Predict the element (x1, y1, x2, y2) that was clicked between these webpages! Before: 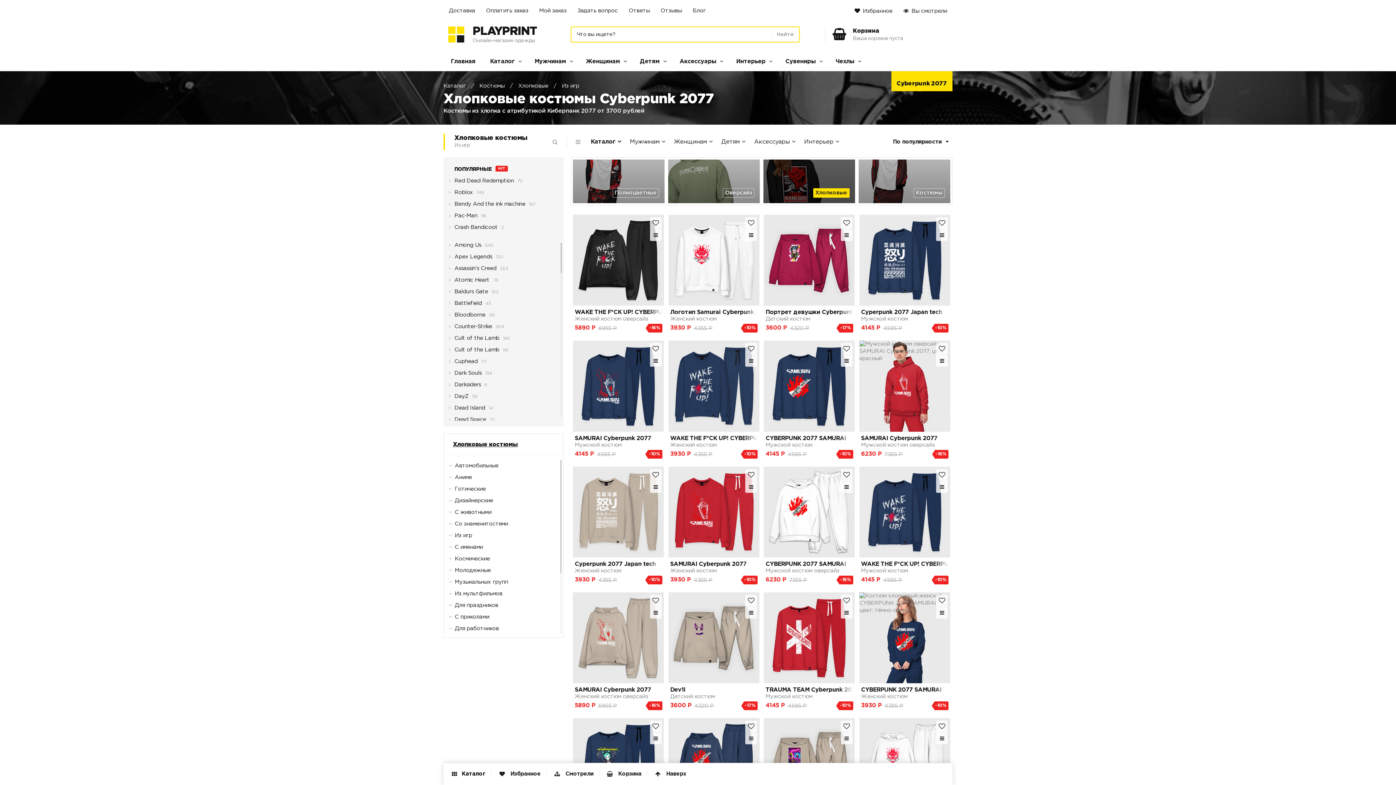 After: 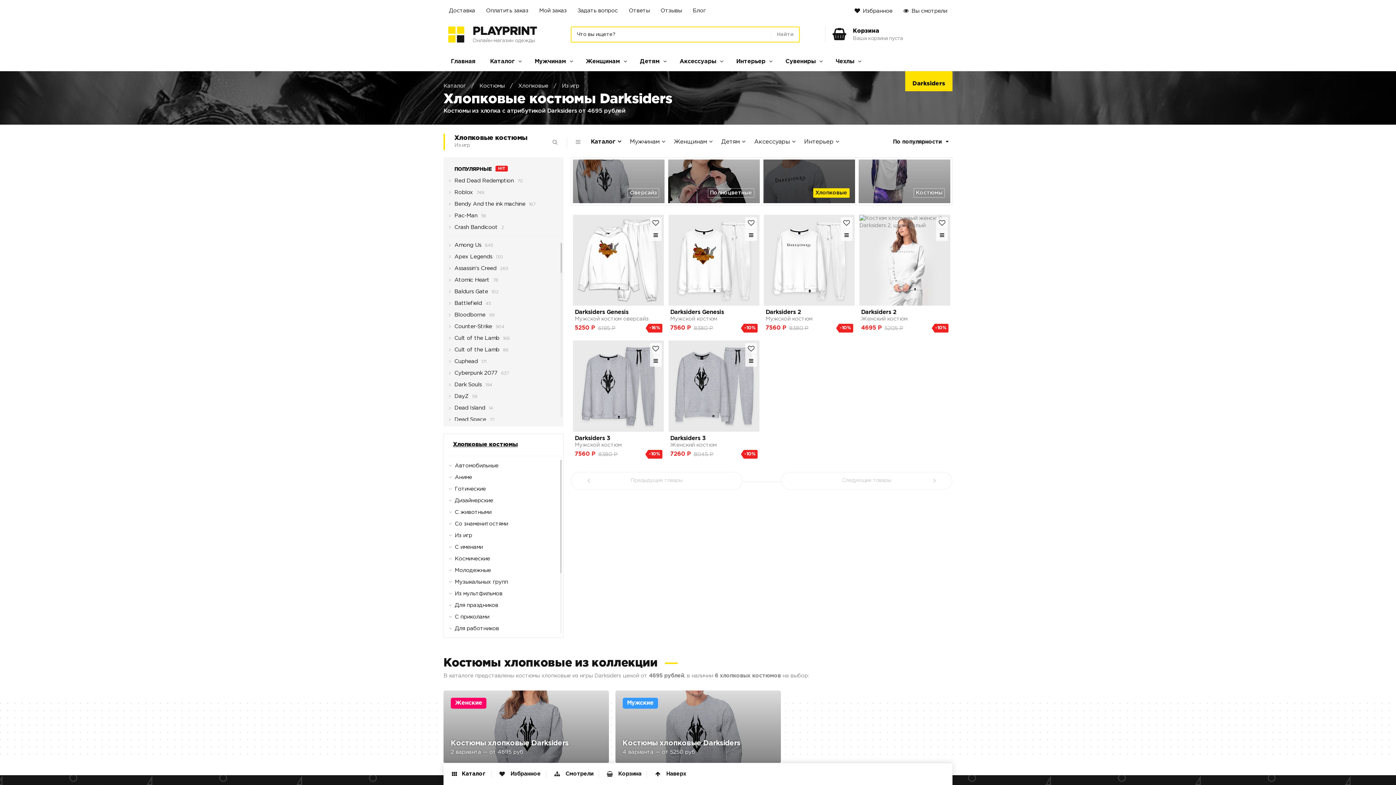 Action: label: Darksiders
хлопковые костюмы bbox: (449, 378, 481, 391)